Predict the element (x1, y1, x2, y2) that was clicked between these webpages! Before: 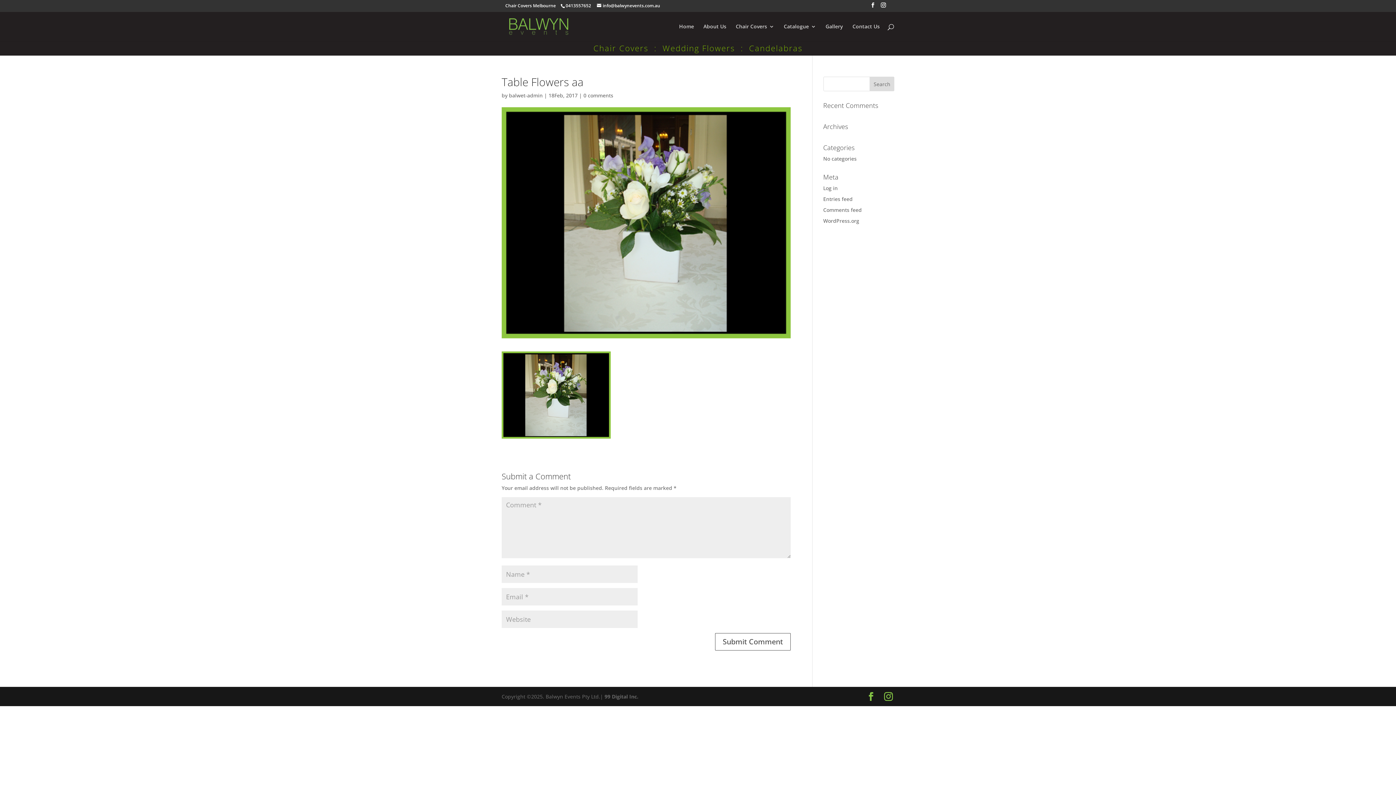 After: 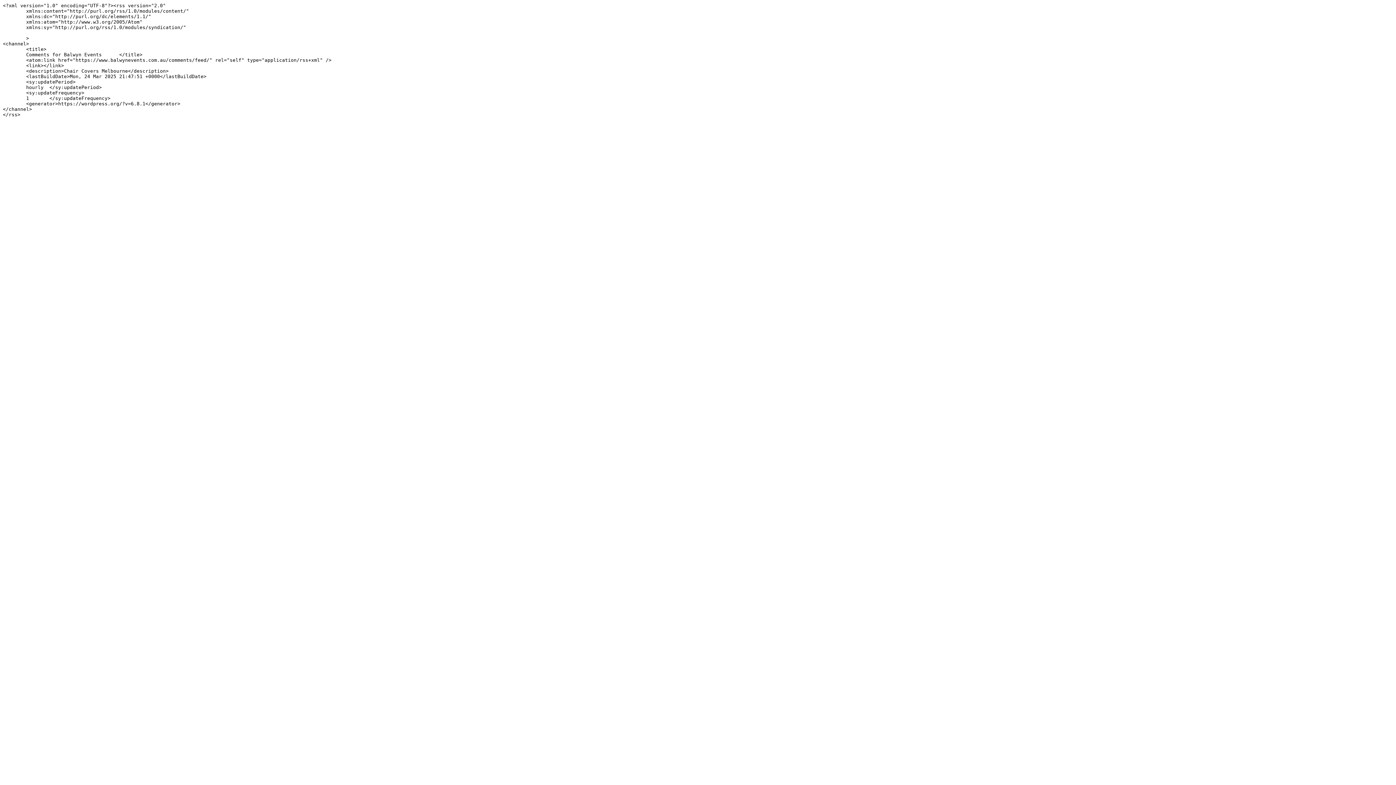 Action: label: Comments feed bbox: (823, 206, 862, 213)